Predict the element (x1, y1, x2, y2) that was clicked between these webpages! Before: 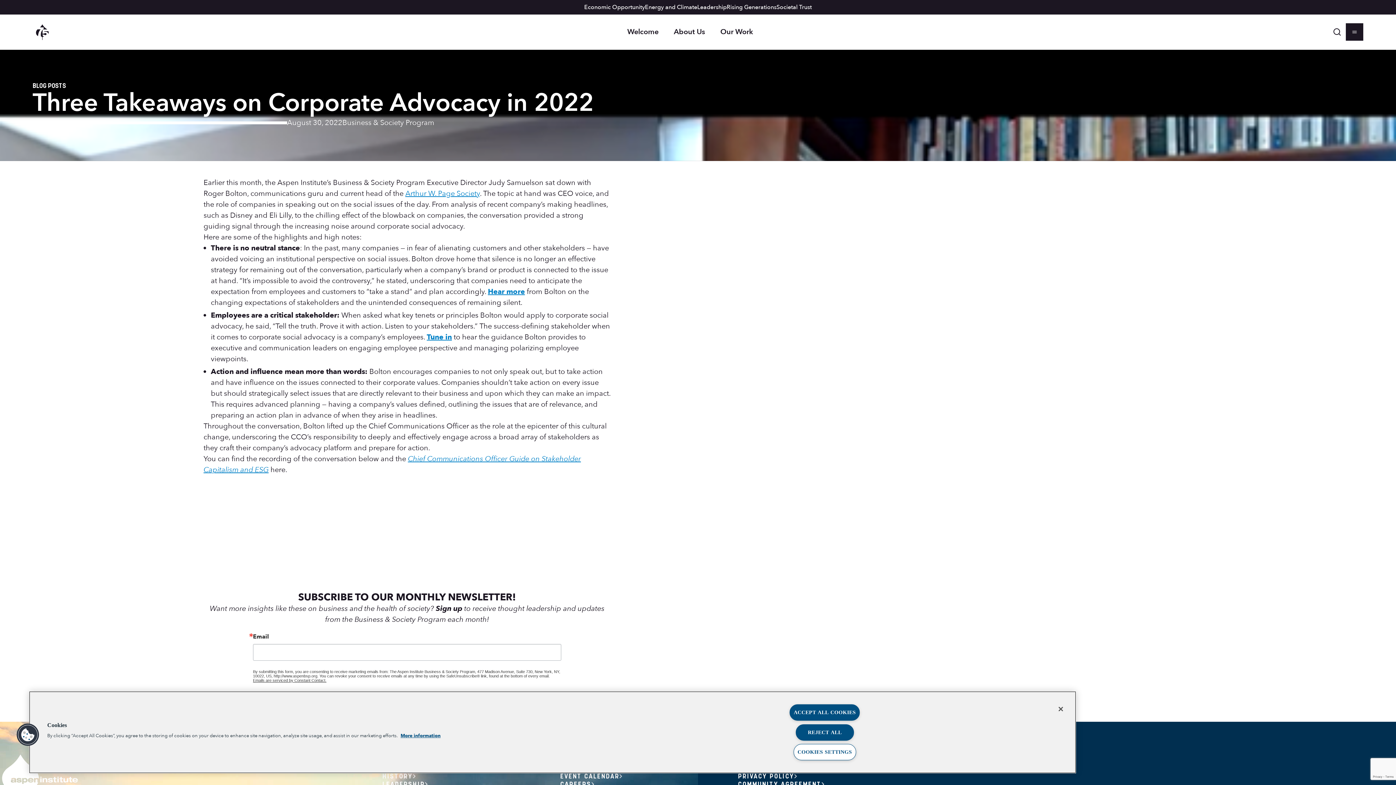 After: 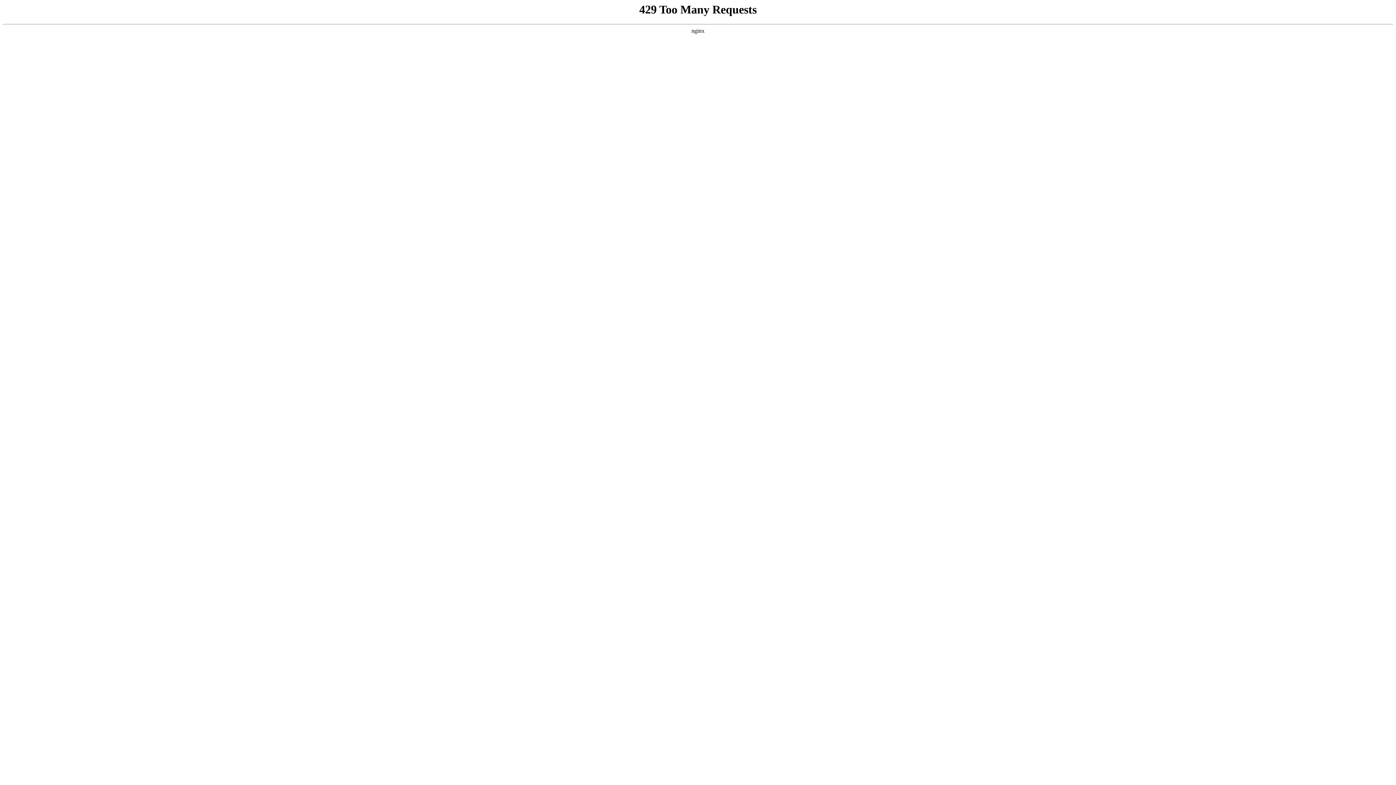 Action: bbox: (405, 188, 479, 198) label: Arthur W. Page Society